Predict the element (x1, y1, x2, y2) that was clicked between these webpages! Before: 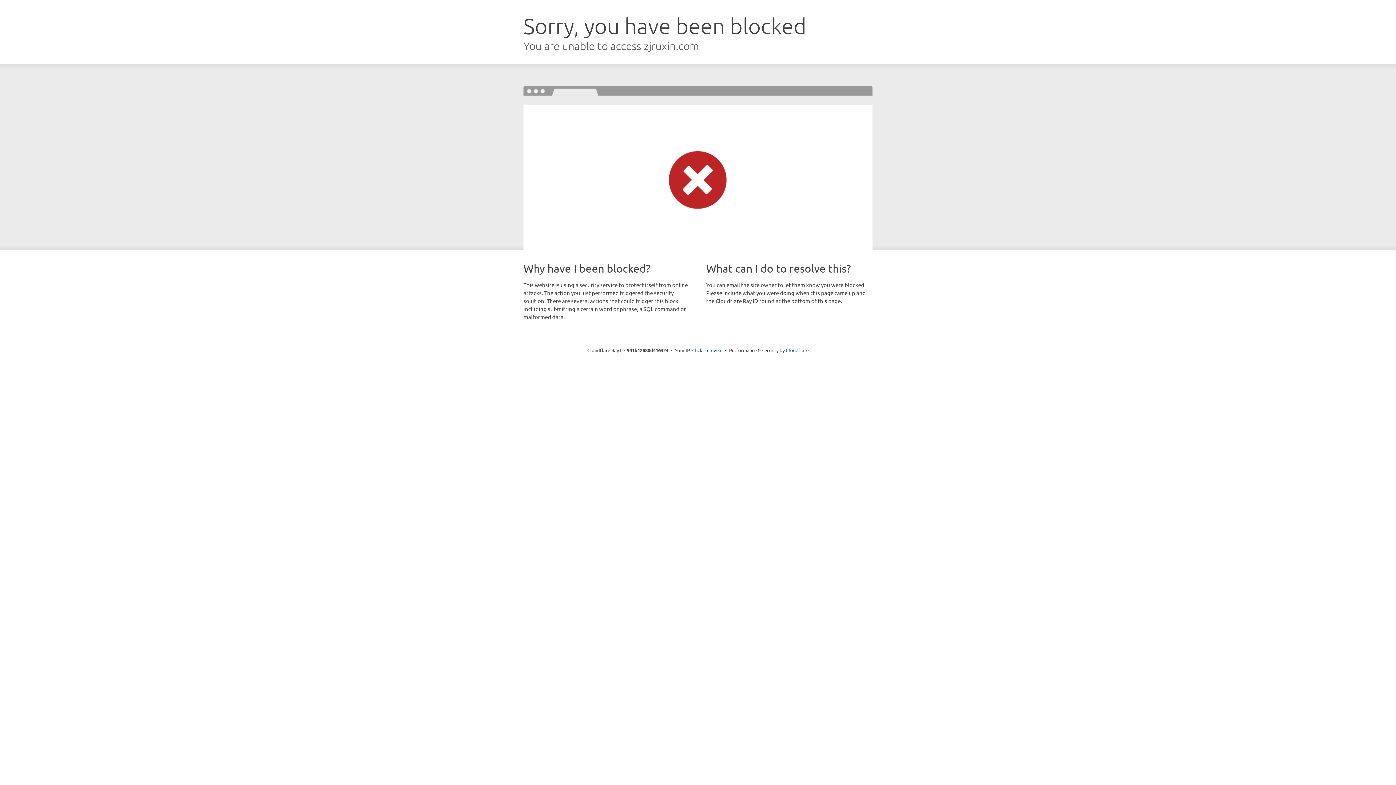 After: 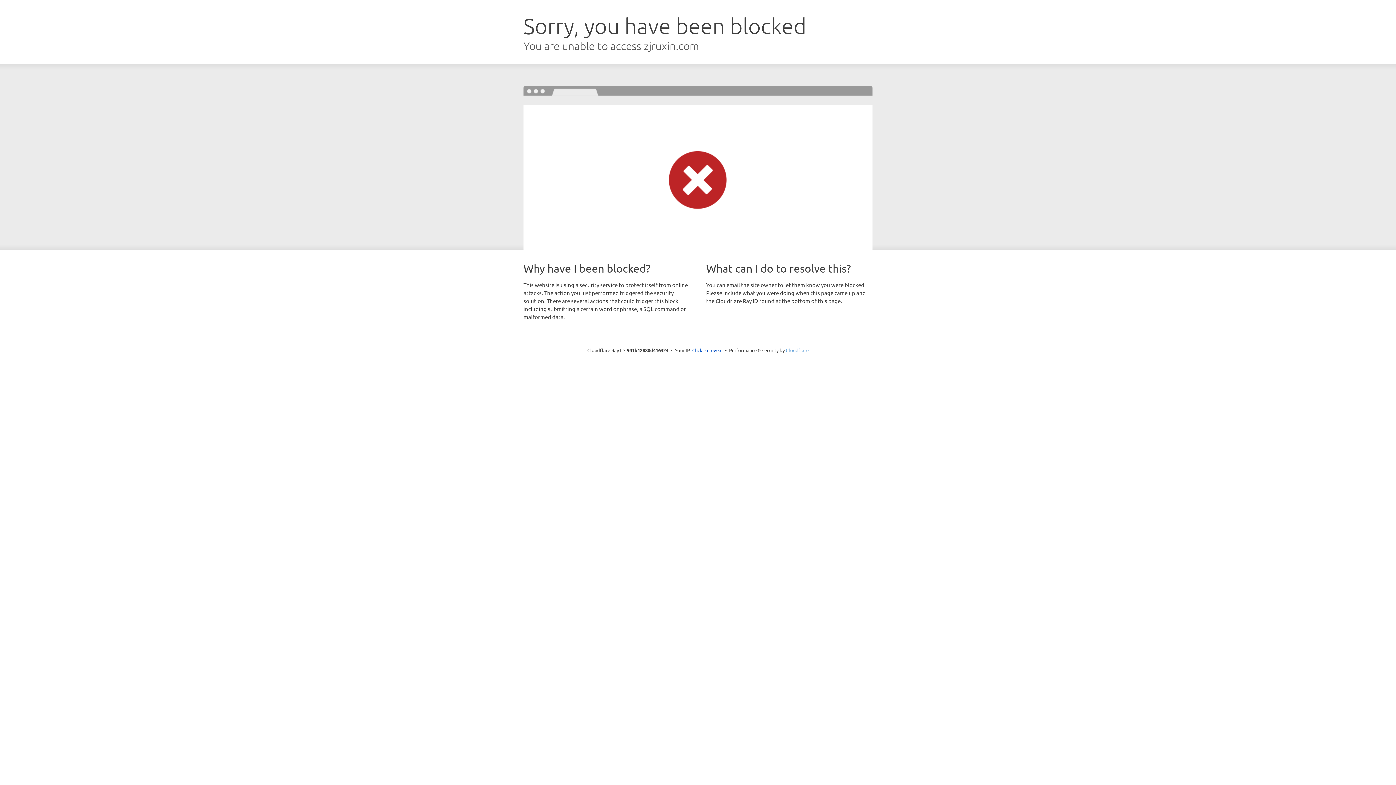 Action: label: Cloudflare bbox: (786, 347, 808, 353)